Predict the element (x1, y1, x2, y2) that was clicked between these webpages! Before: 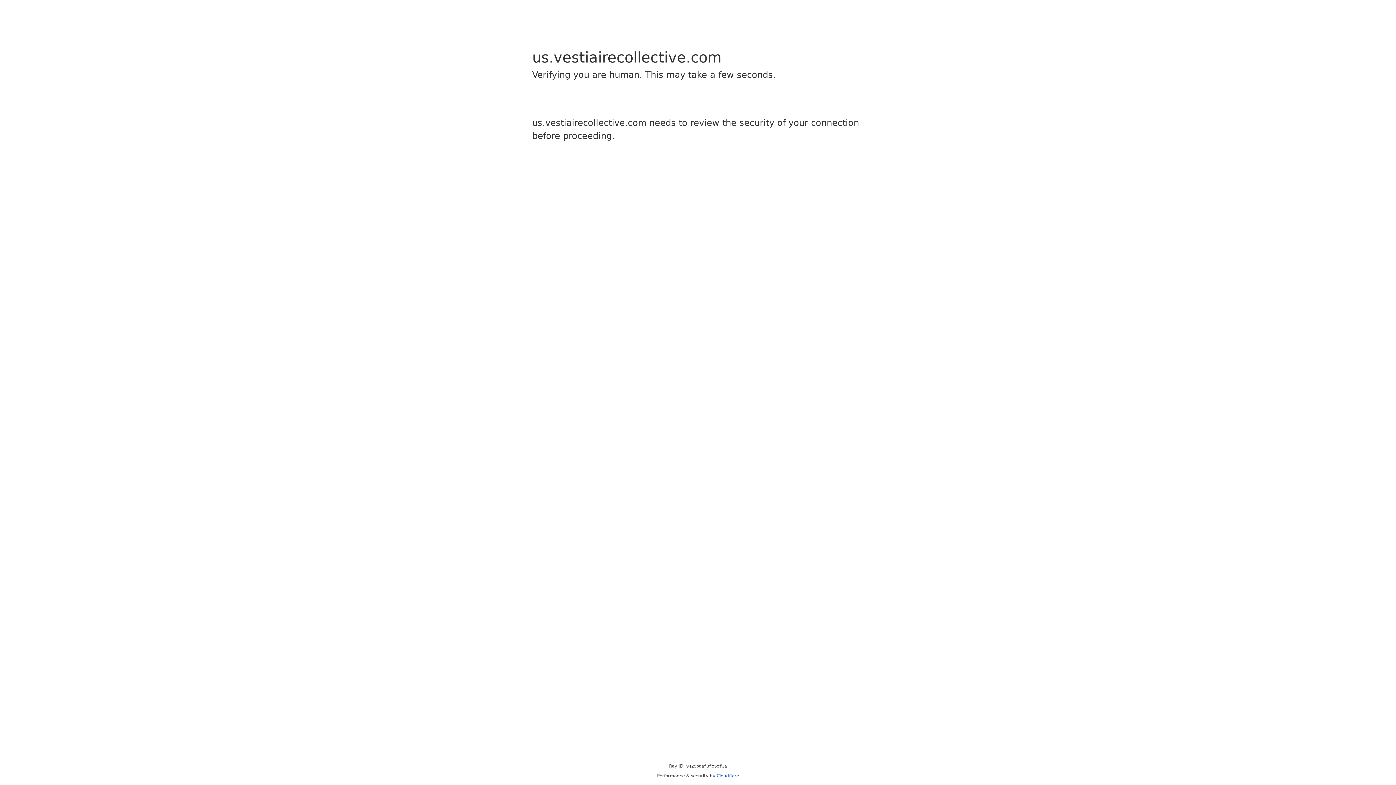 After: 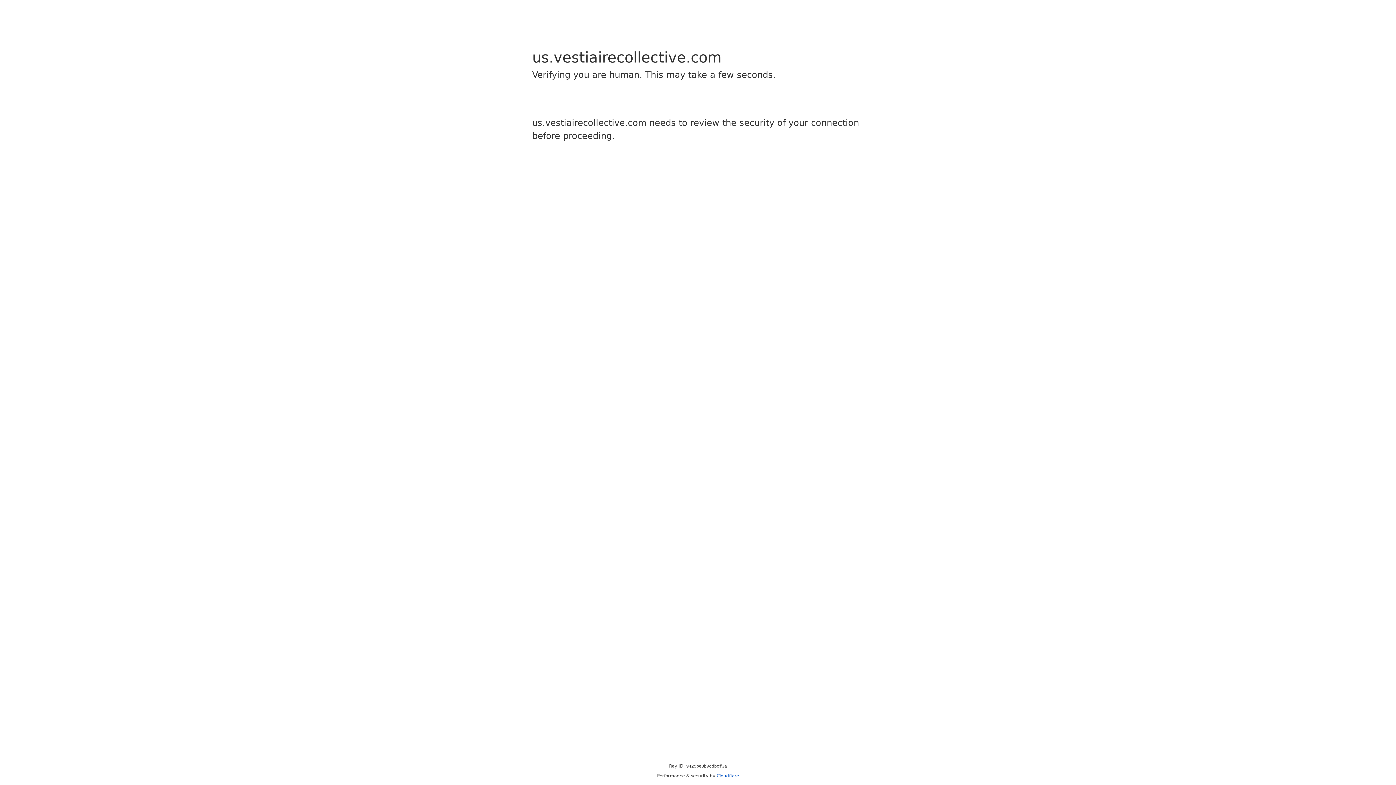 Action: bbox: (716, 773, 739, 778) label: Cloudflare